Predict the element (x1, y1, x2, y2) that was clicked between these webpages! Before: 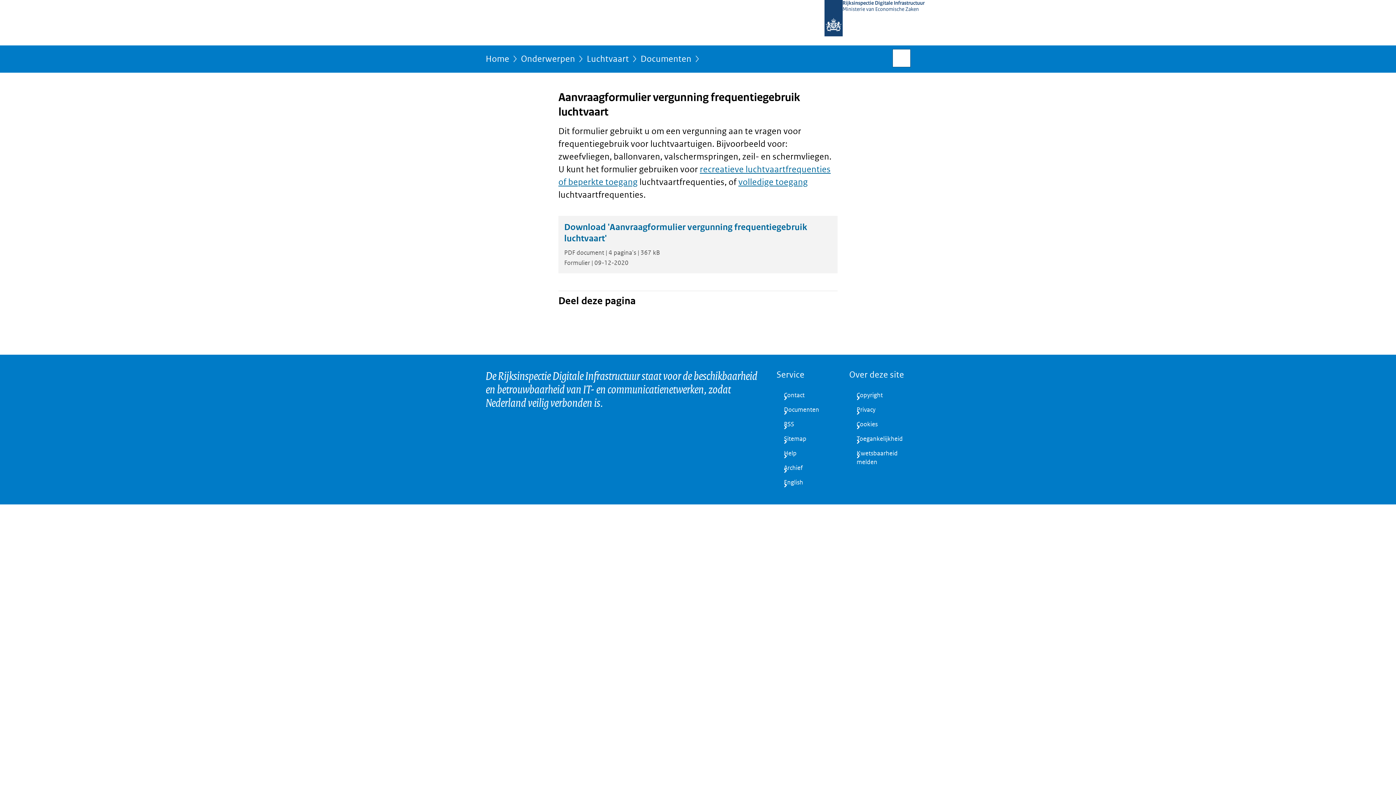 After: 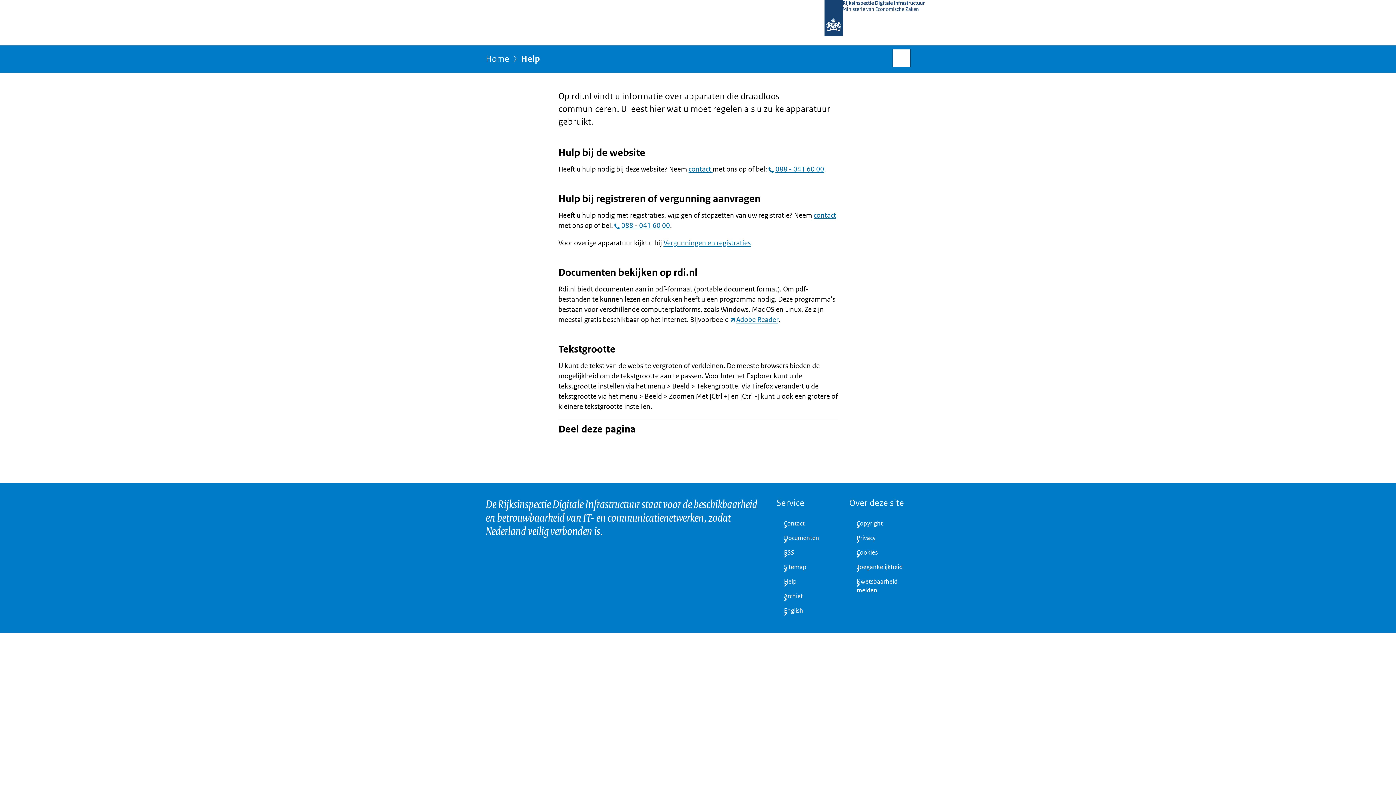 Action: bbox: (776, 446, 837, 460) label: Help